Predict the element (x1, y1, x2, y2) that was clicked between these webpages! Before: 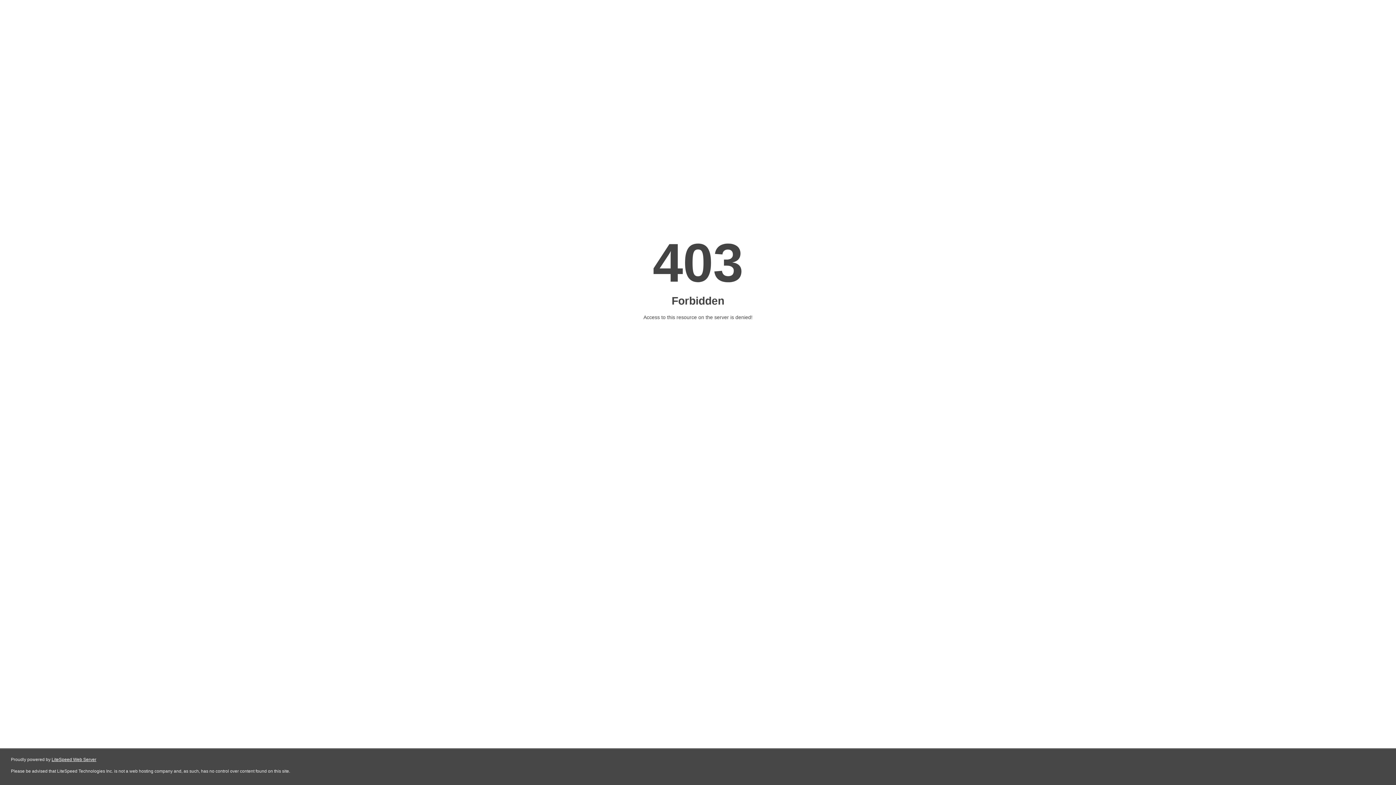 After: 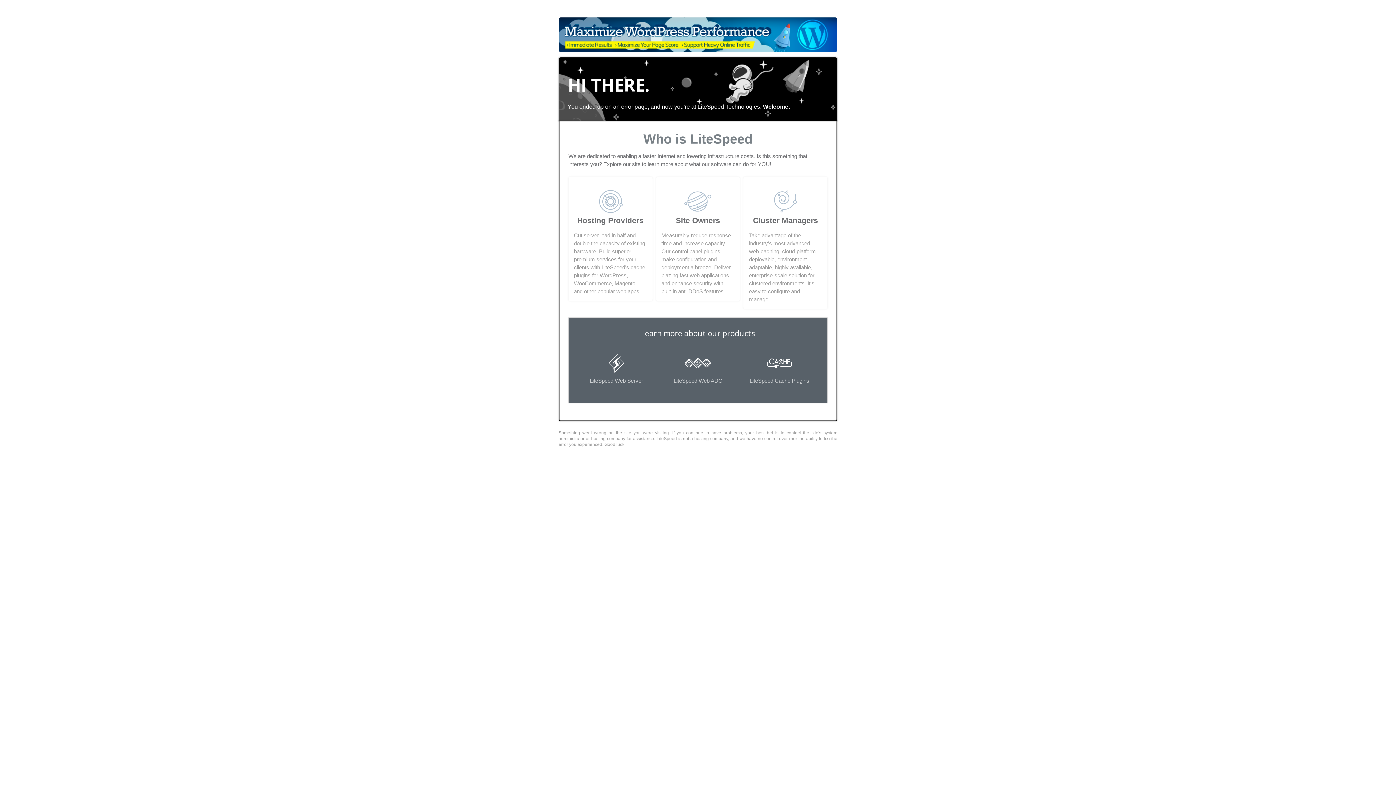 Action: label: LiteSpeed Web Server bbox: (51, 757, 96, 762)